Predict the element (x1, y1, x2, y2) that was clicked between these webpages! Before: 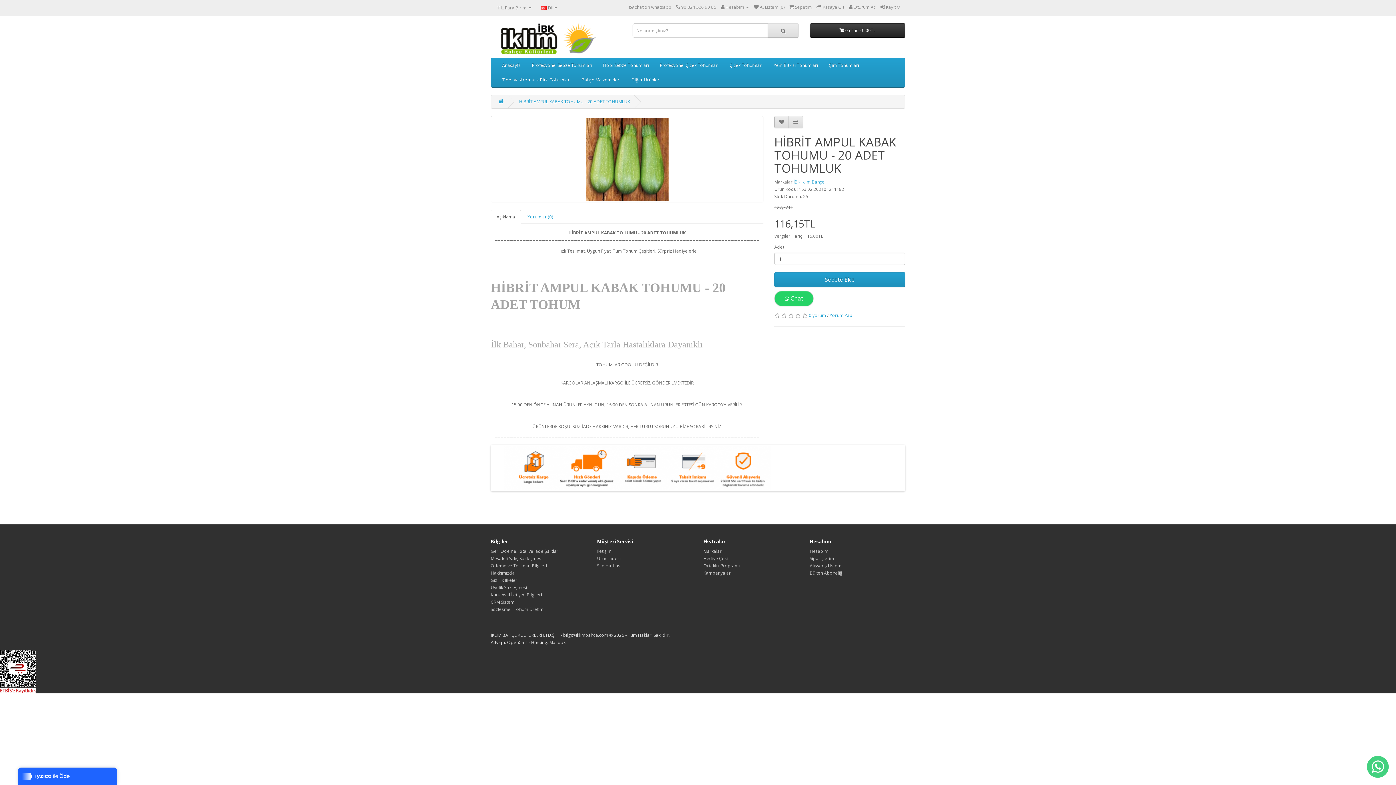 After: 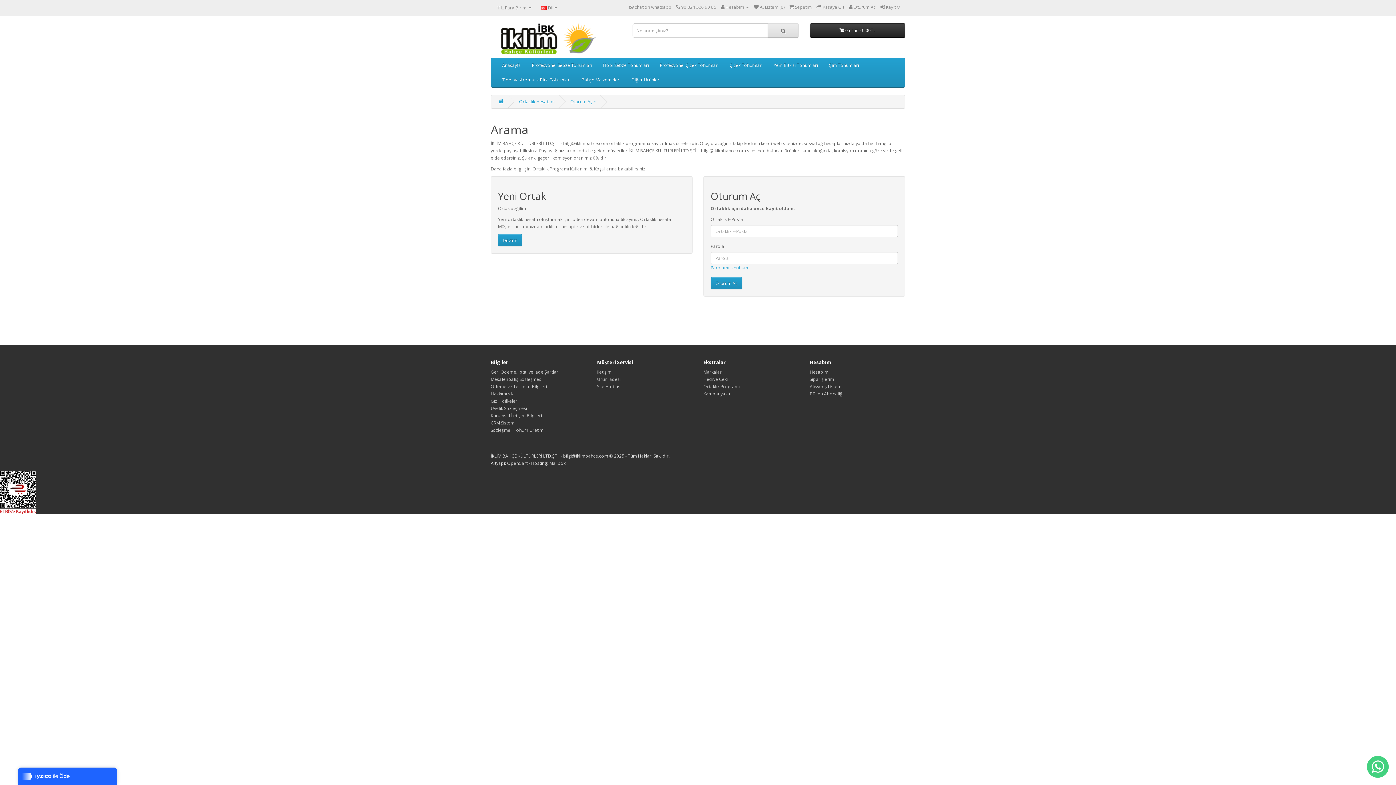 Action: bbox: (703, 562, 740, 569) label: Ortaklık Programı